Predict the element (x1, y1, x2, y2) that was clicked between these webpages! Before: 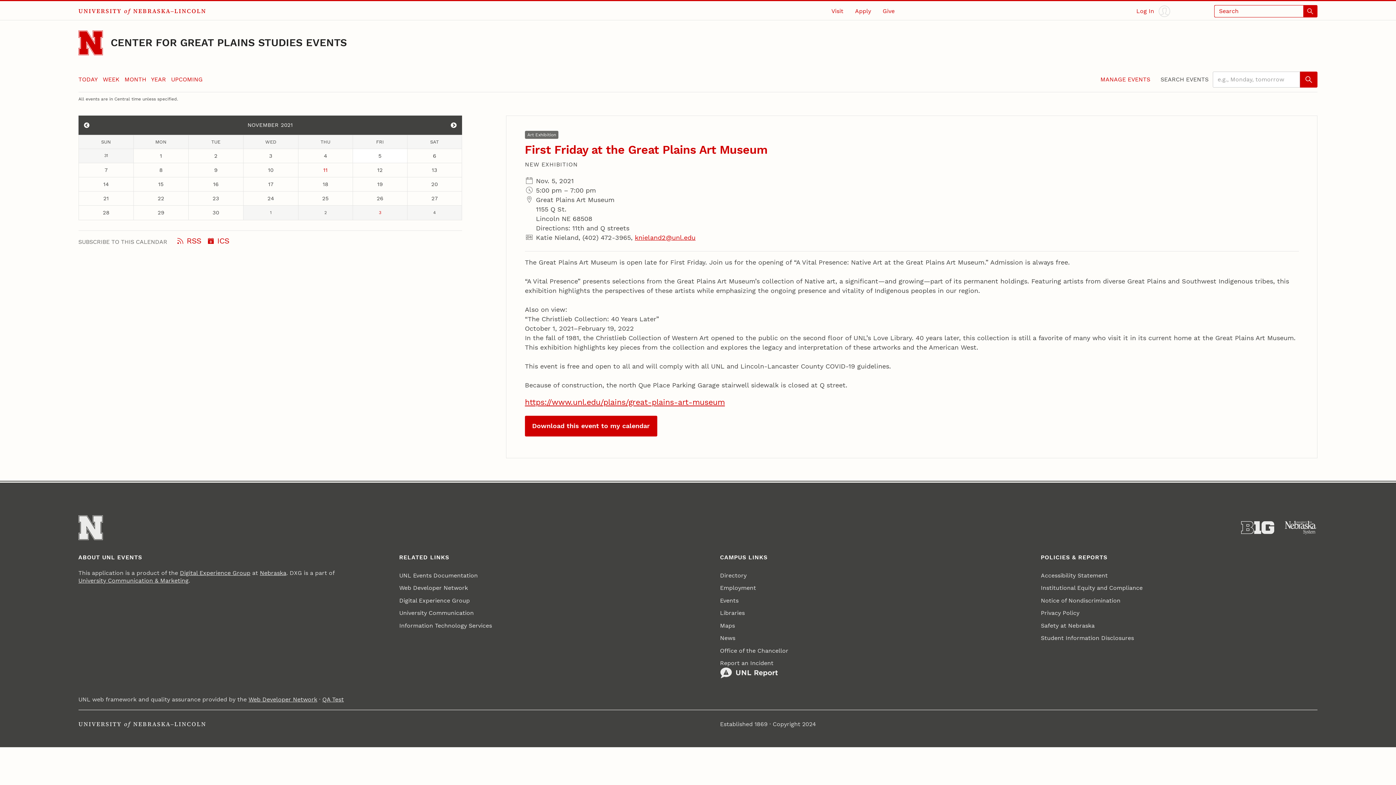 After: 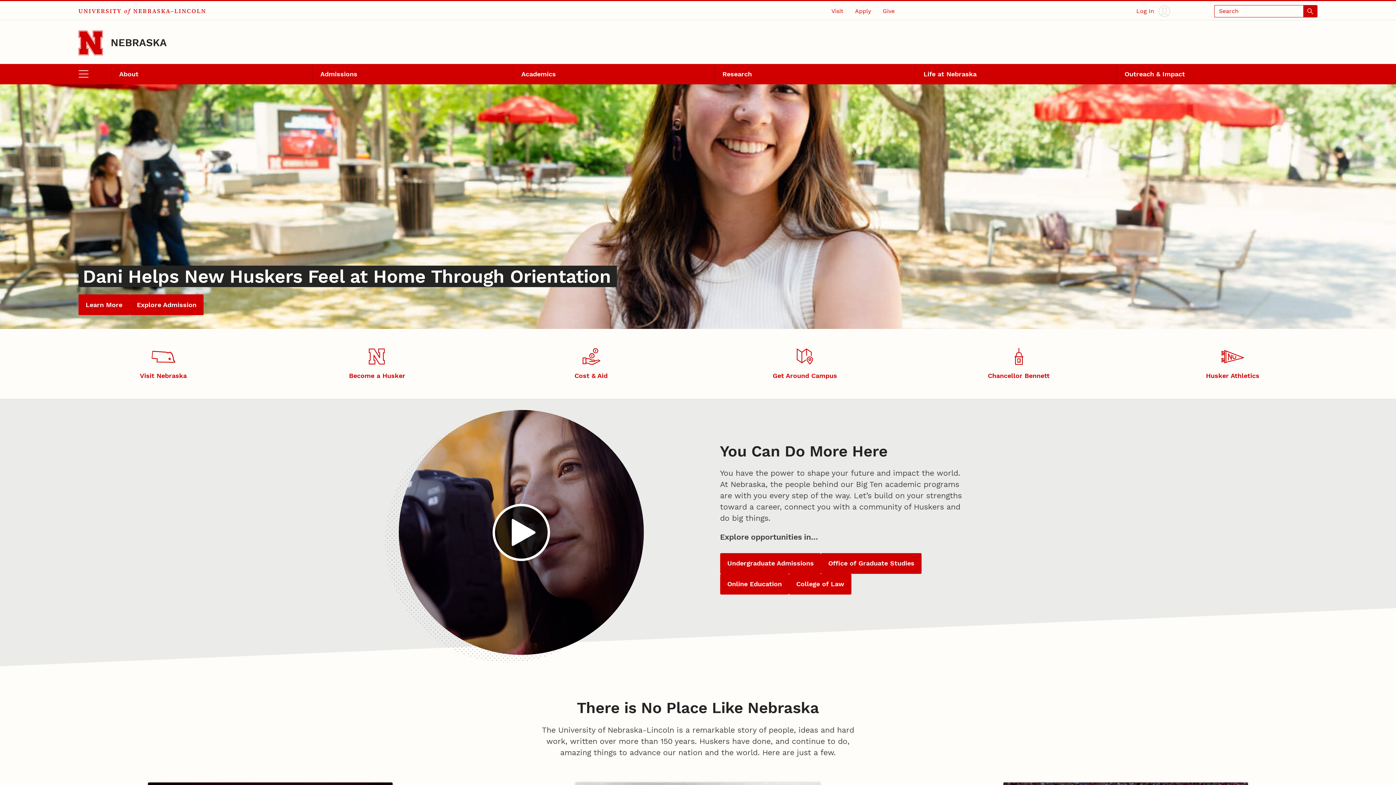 Action: label: UNIVERSITY of NEBRASKA–LINCOLN bbox: (78, 2, 206, 19)